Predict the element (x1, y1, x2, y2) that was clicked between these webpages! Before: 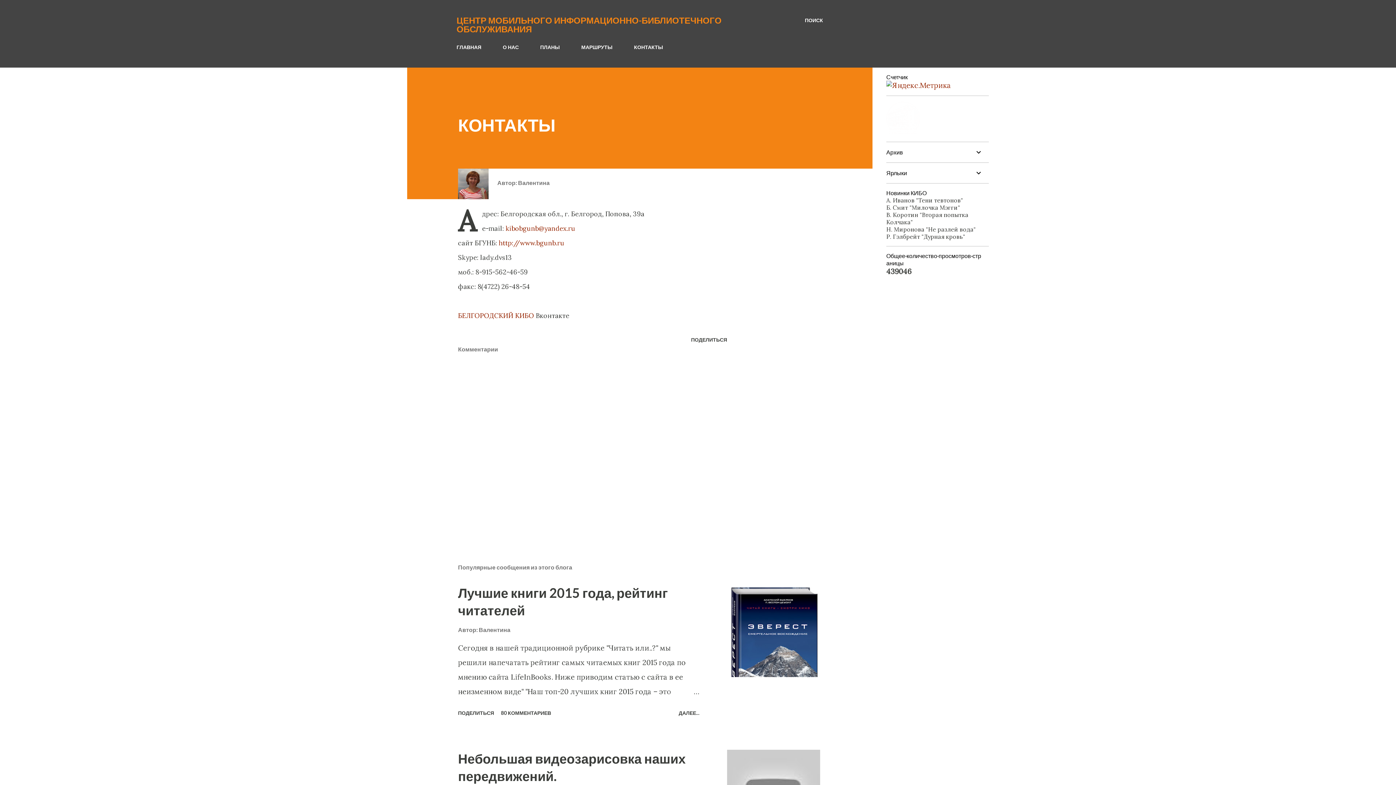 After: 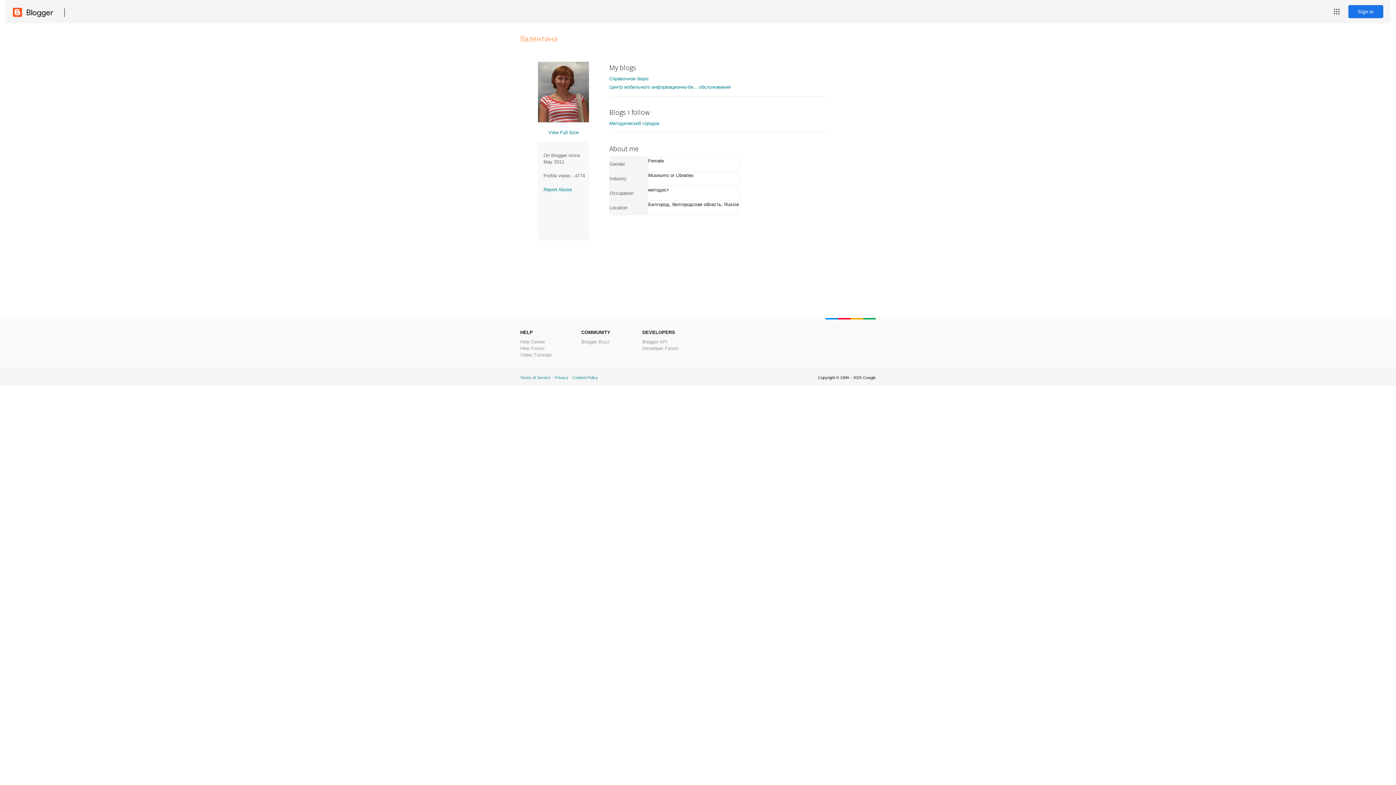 Action: label: Валентина bbox: (478, 626, 510, 633)